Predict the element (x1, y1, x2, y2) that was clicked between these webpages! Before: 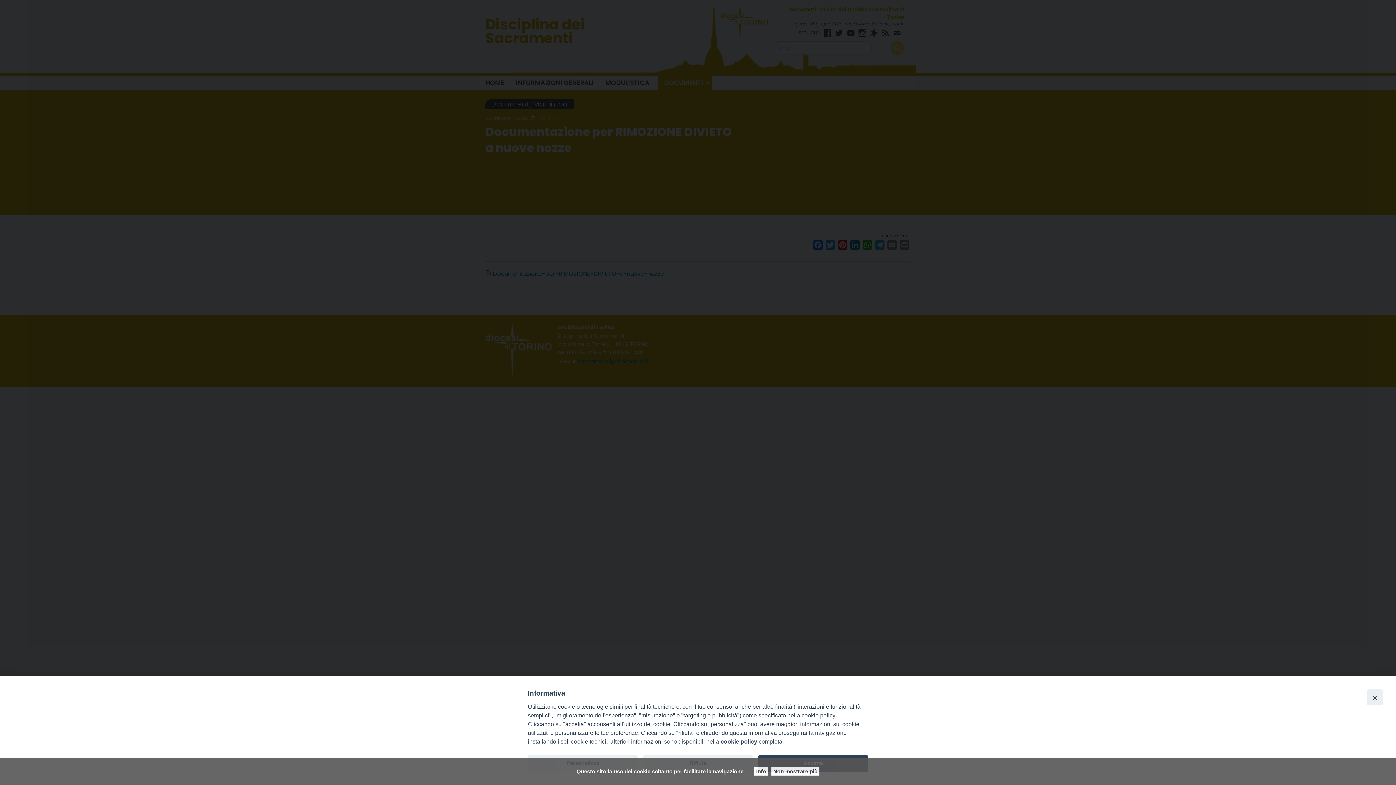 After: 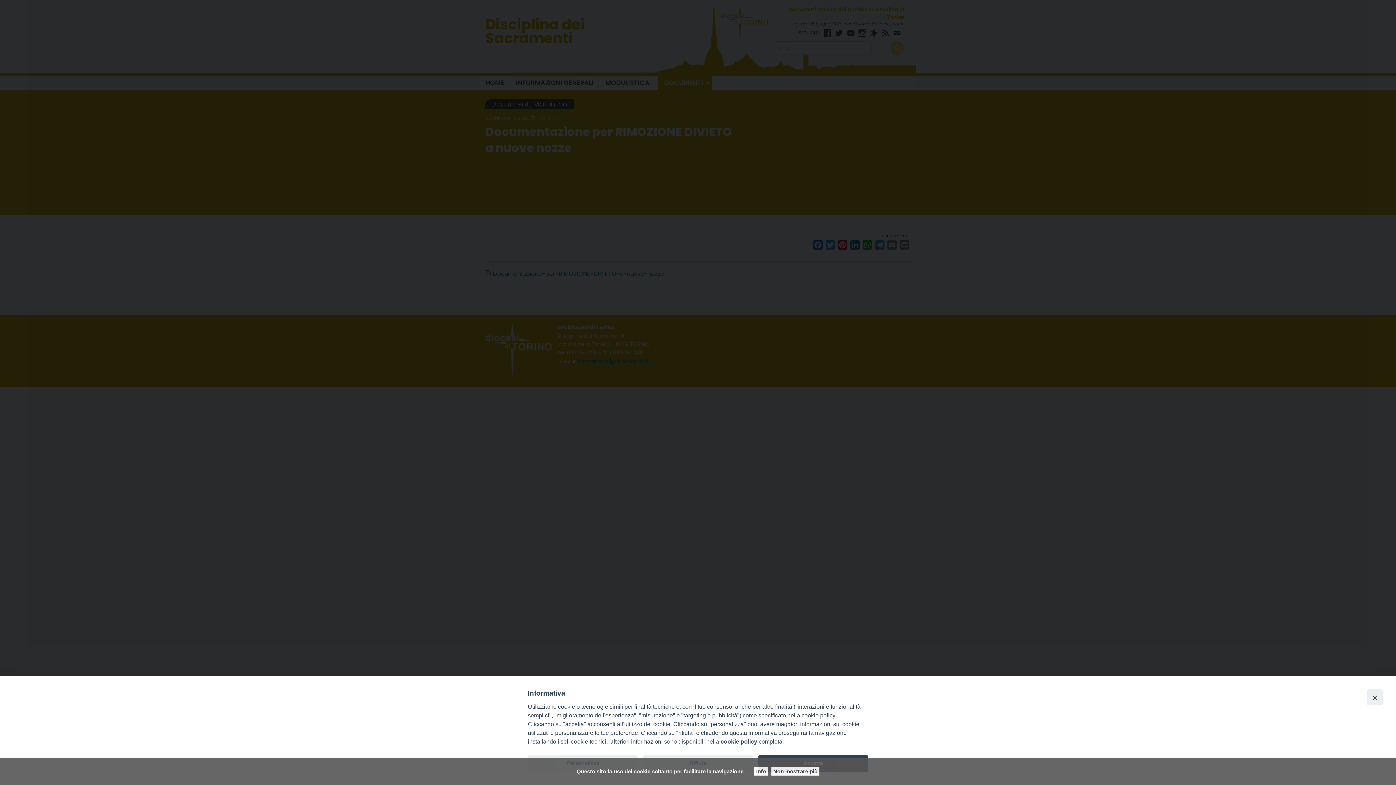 Action: label: cookie policy bbox: (720, 738, 757, 745)